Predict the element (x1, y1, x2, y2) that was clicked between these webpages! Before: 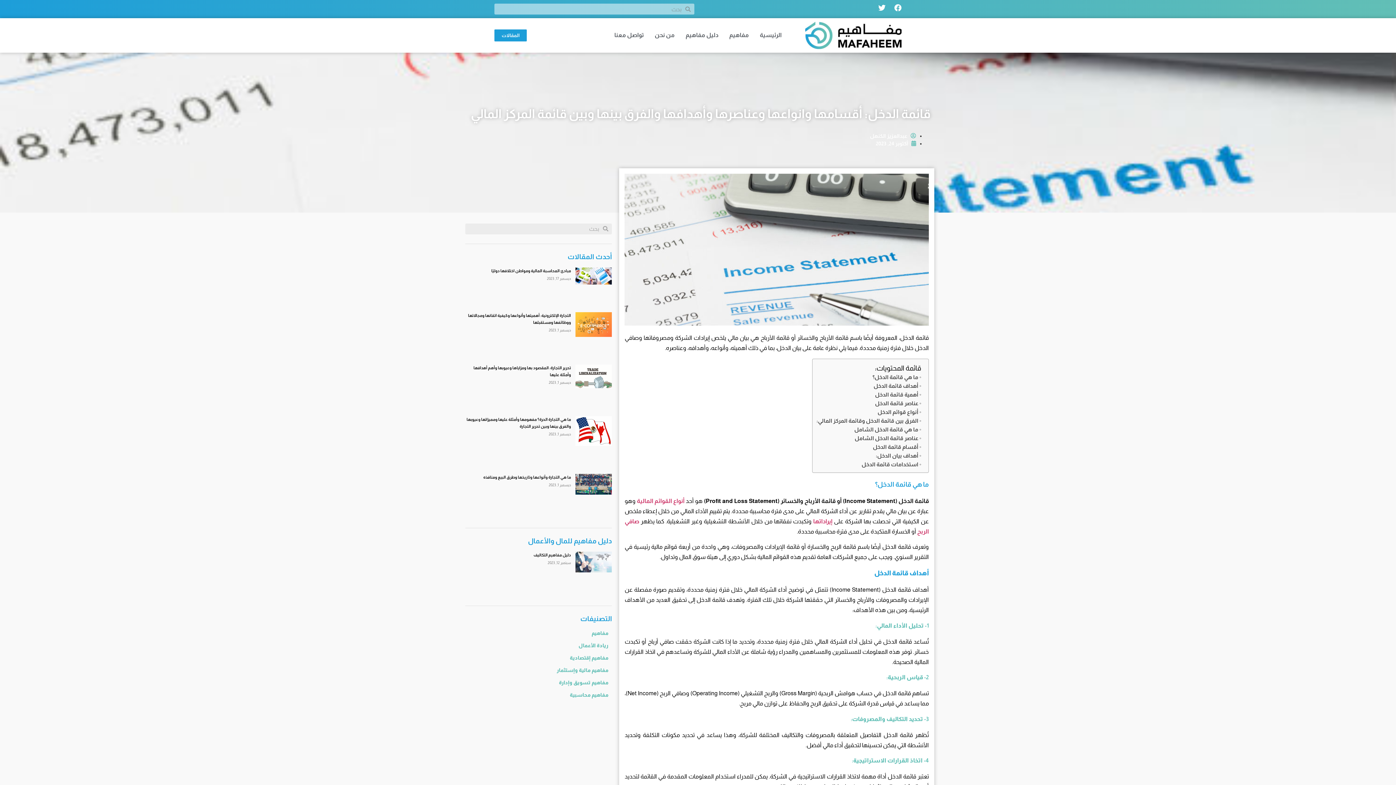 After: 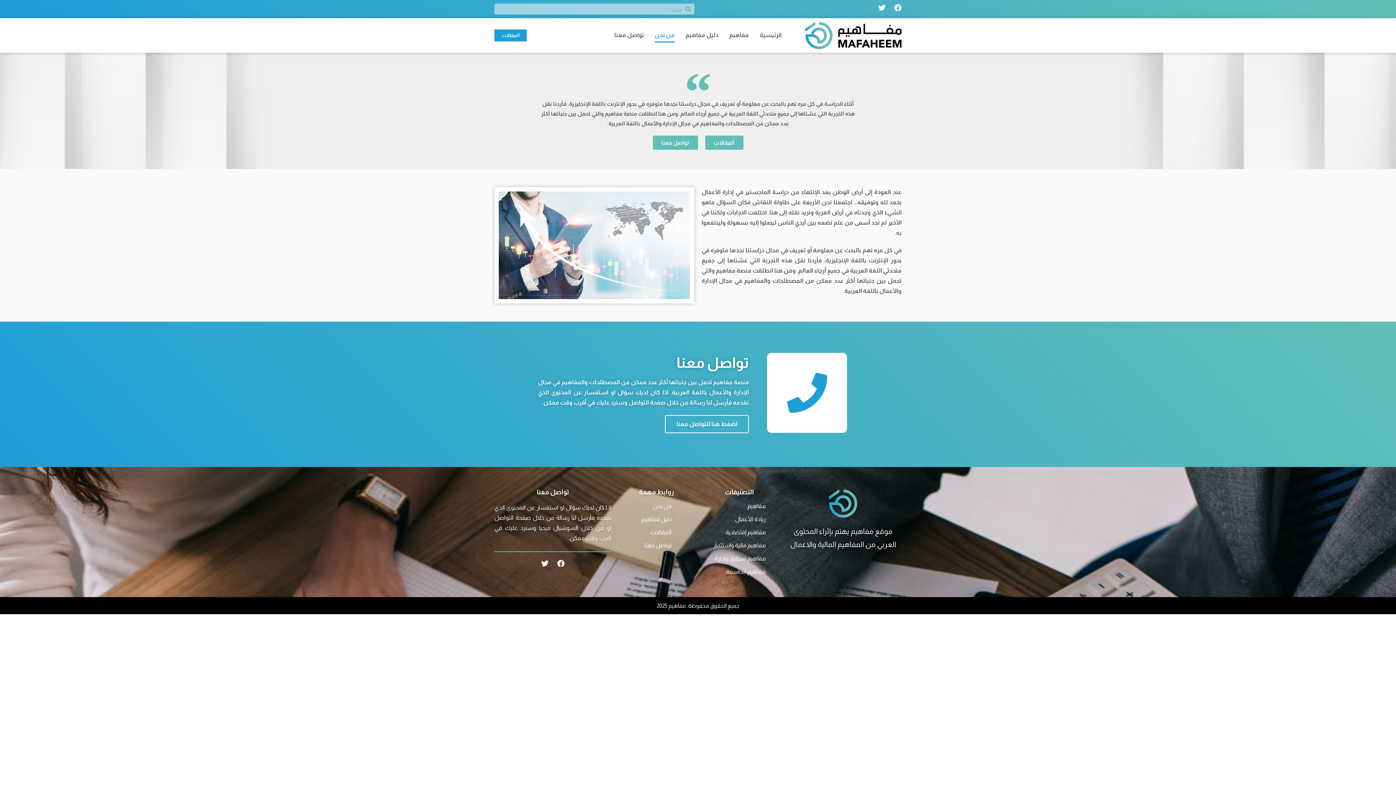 Action: label: من نحن bbox: (654, 28, 674, 42)